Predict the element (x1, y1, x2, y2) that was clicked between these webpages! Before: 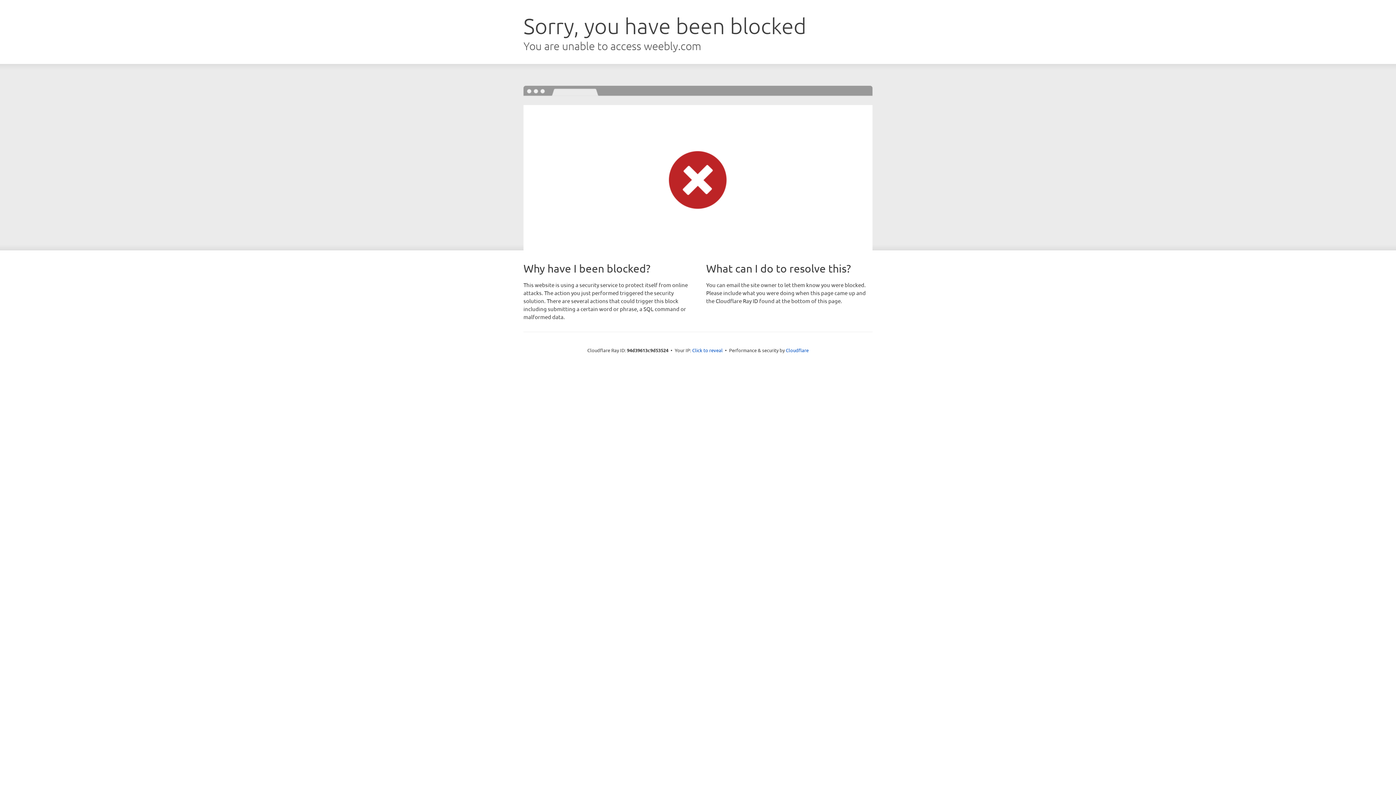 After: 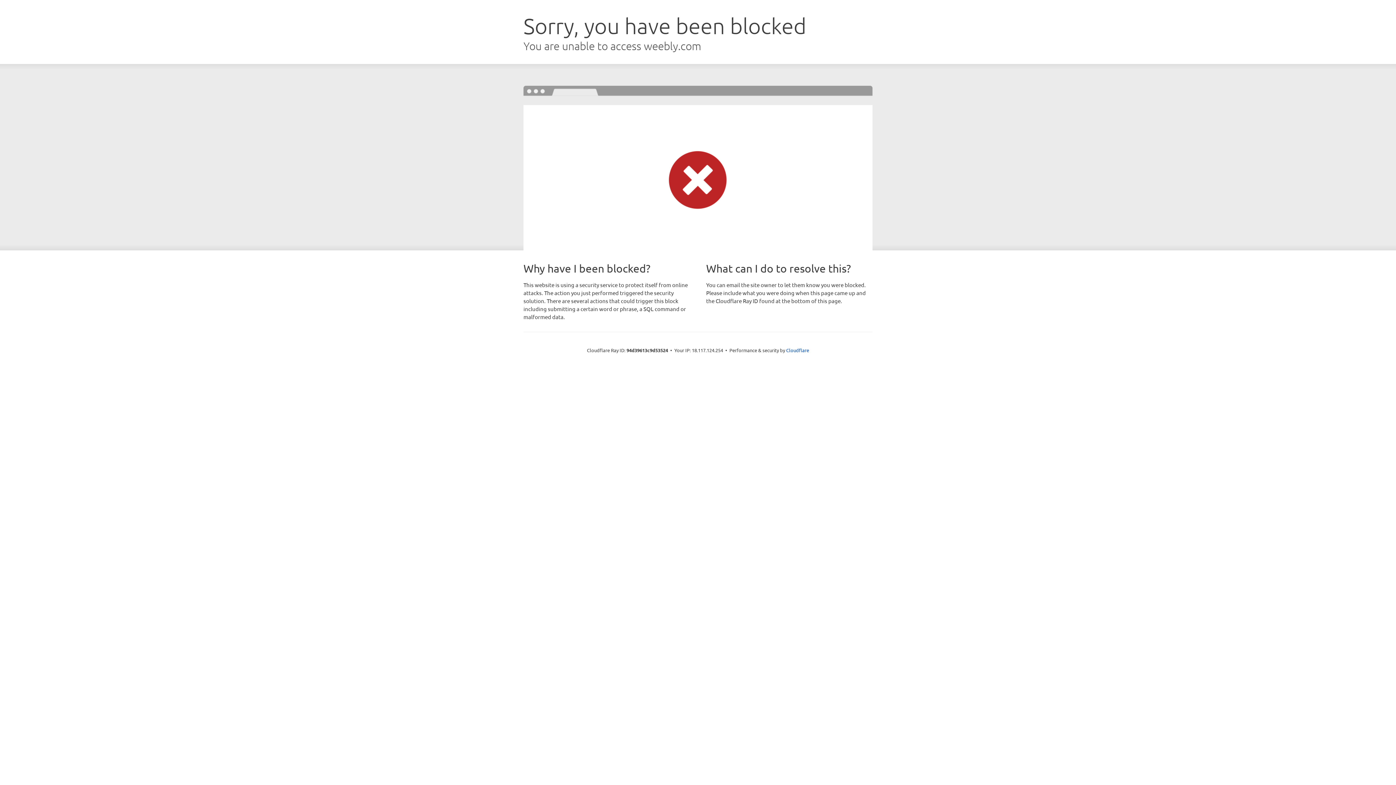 Action: label: Click to reveal bbox: (692, 346, 722, 353)